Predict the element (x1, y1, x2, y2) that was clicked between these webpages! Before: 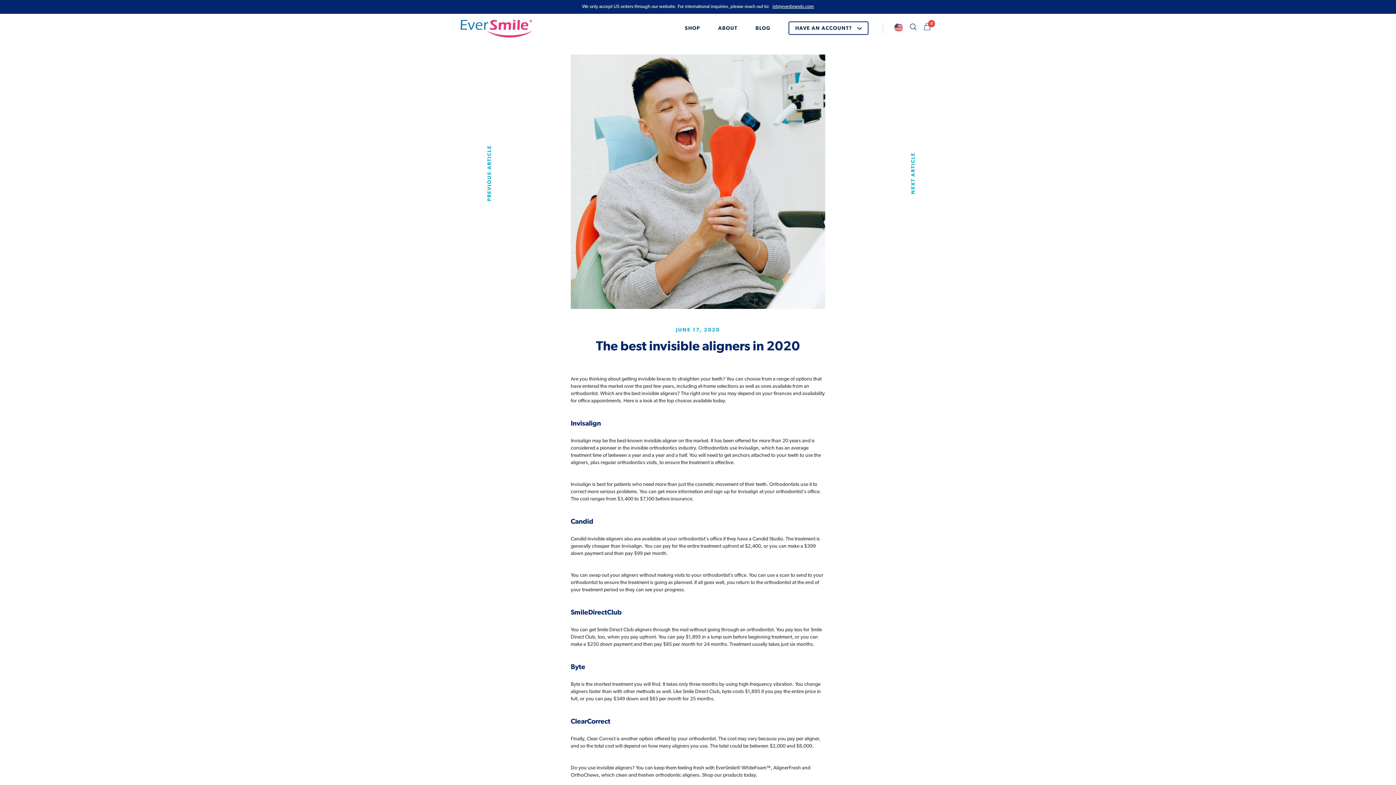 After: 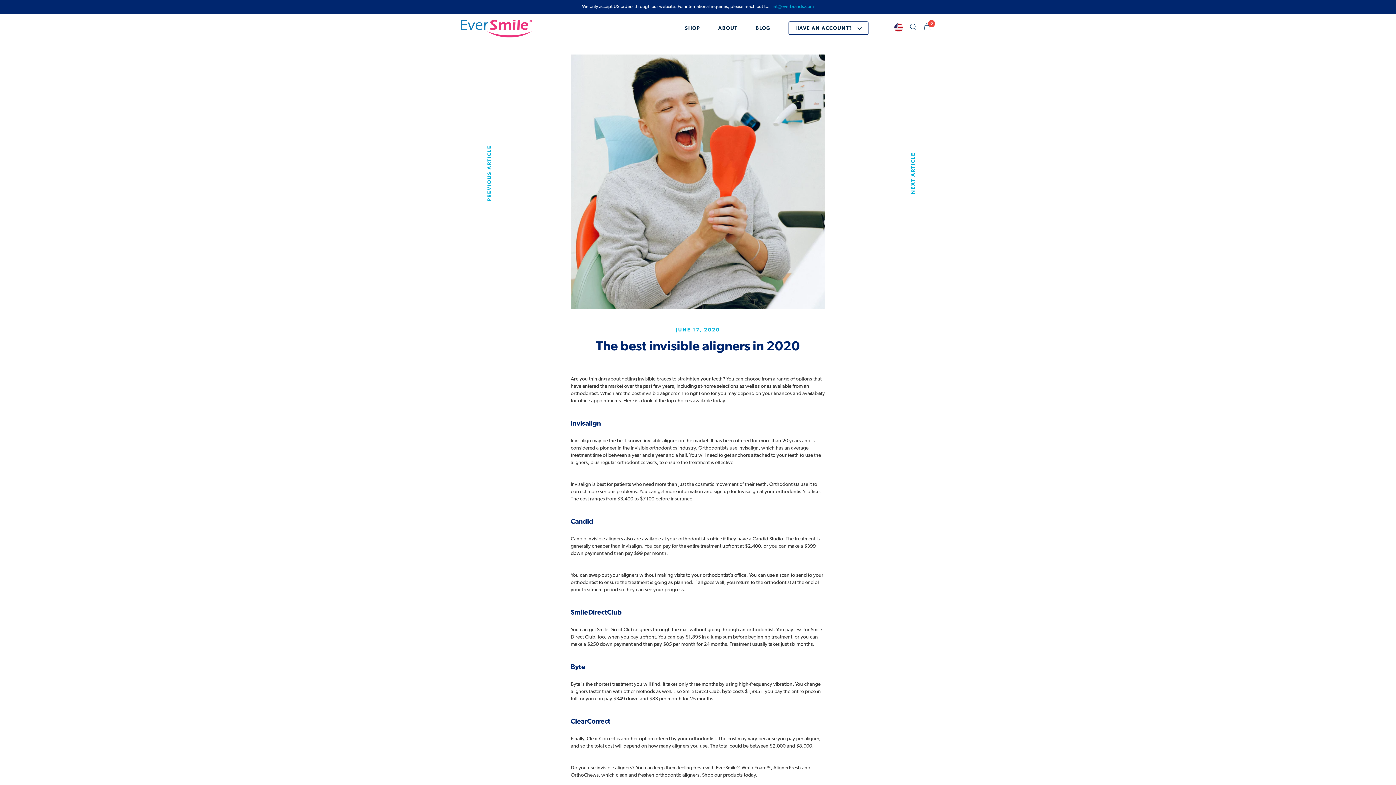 Action: label: int@everbrands.com bbox: (772, 4, 814, 9)